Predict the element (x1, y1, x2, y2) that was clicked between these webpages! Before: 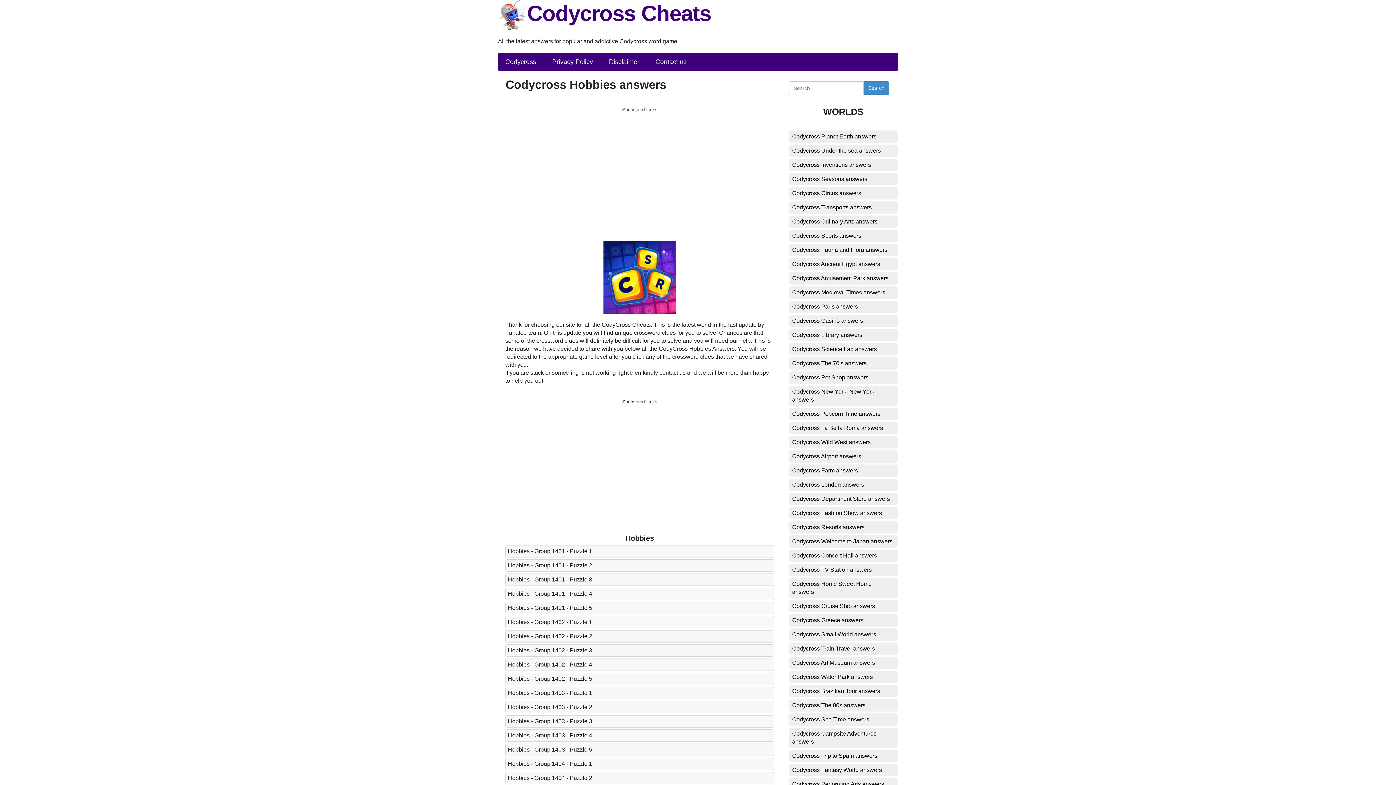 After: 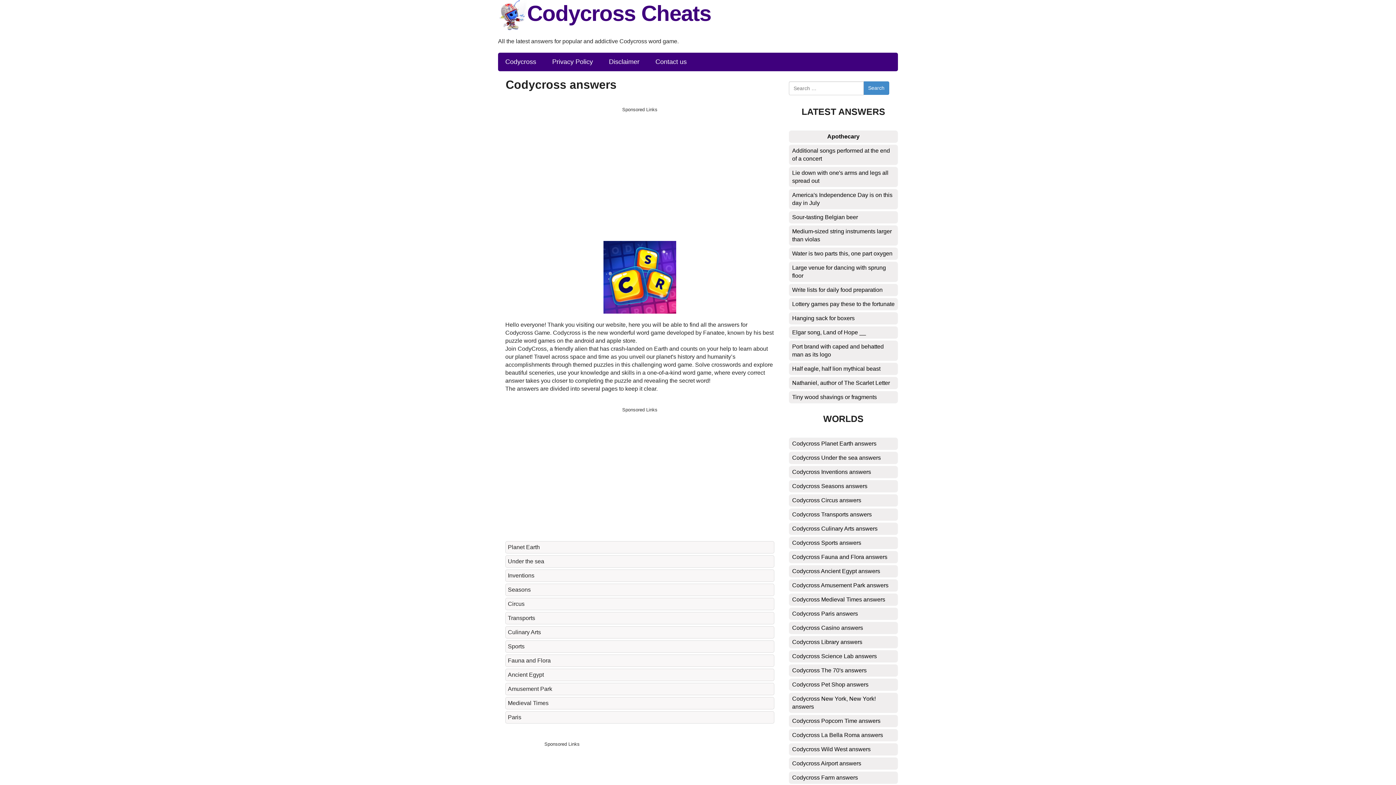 Action: bbox: (603, 273, 676, 280)